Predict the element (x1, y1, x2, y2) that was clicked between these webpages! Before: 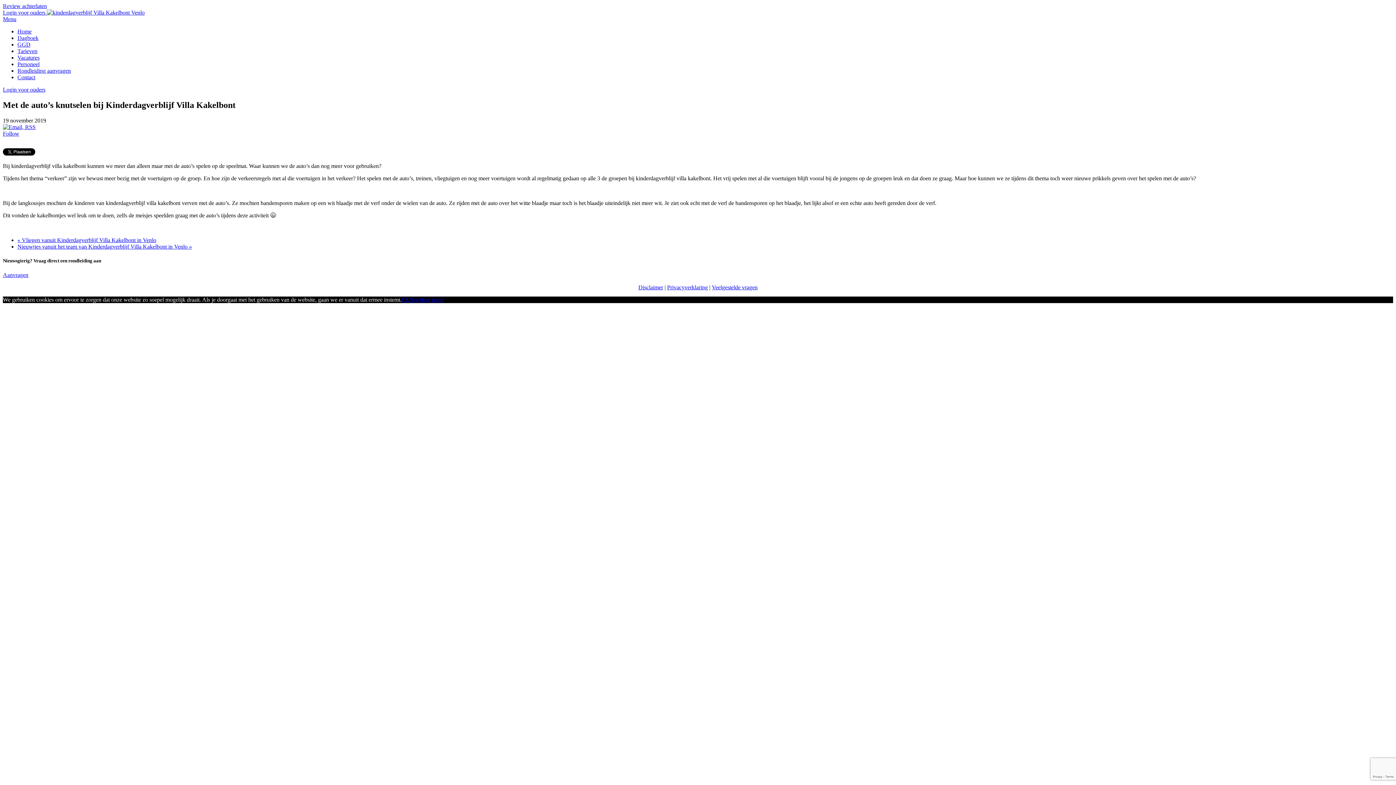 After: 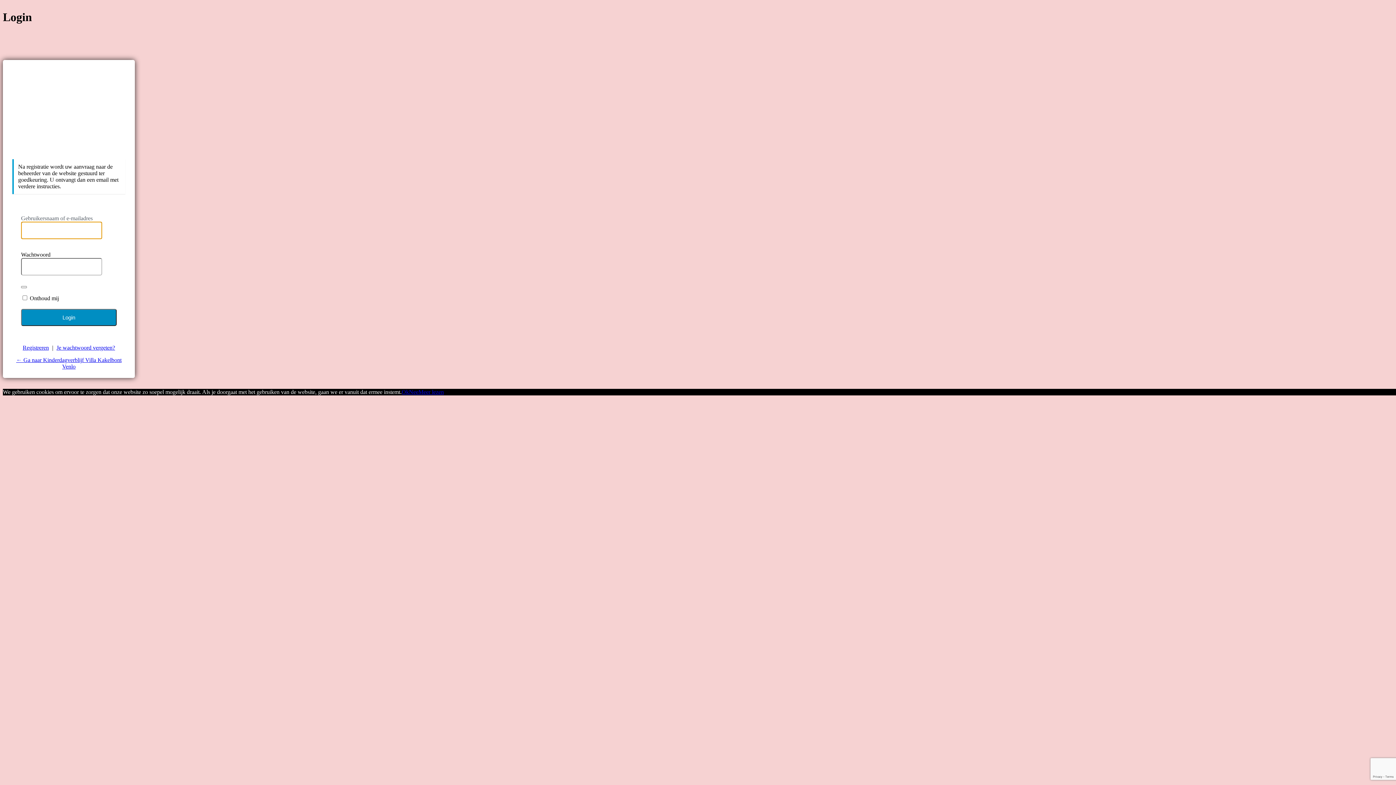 Action: label: Login voor ouders bbox: (2, 86, 45, 92)